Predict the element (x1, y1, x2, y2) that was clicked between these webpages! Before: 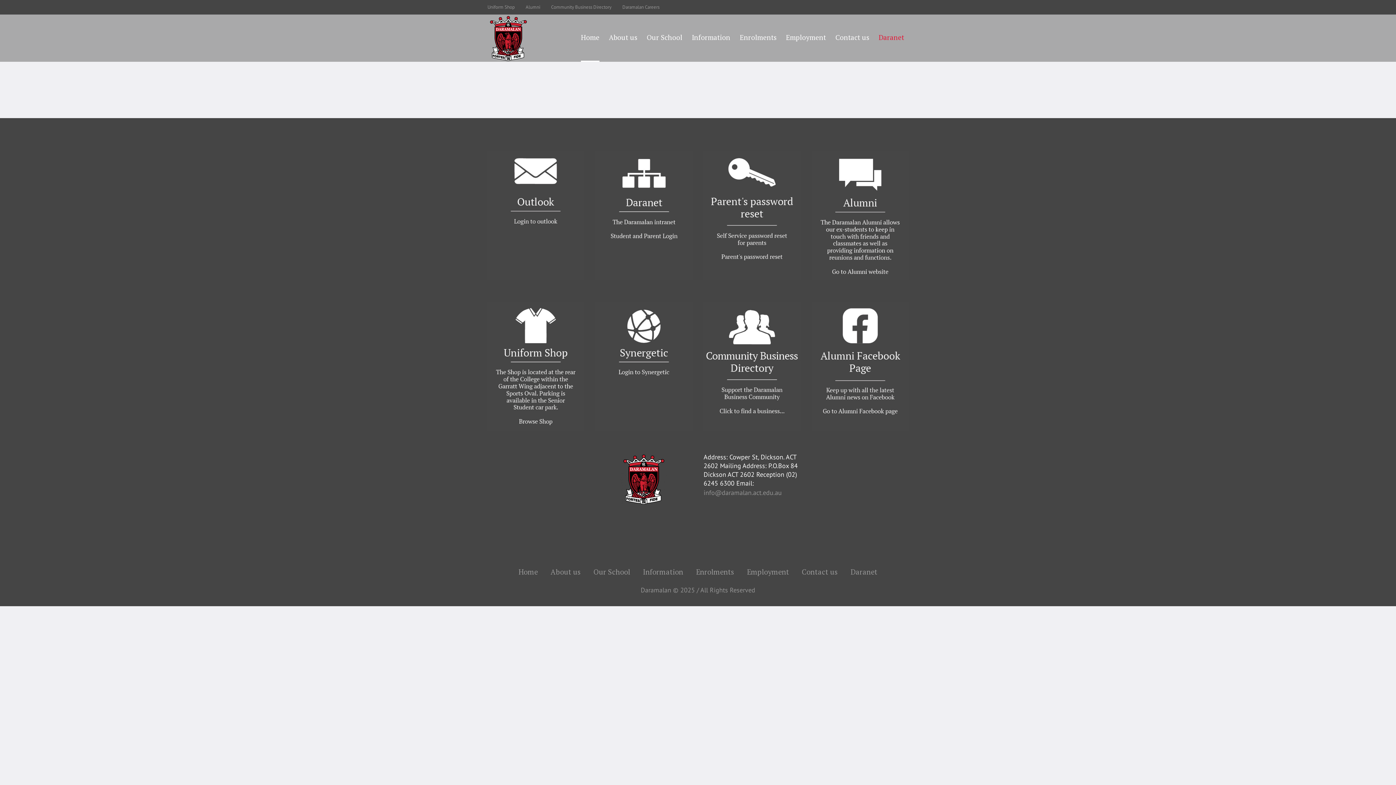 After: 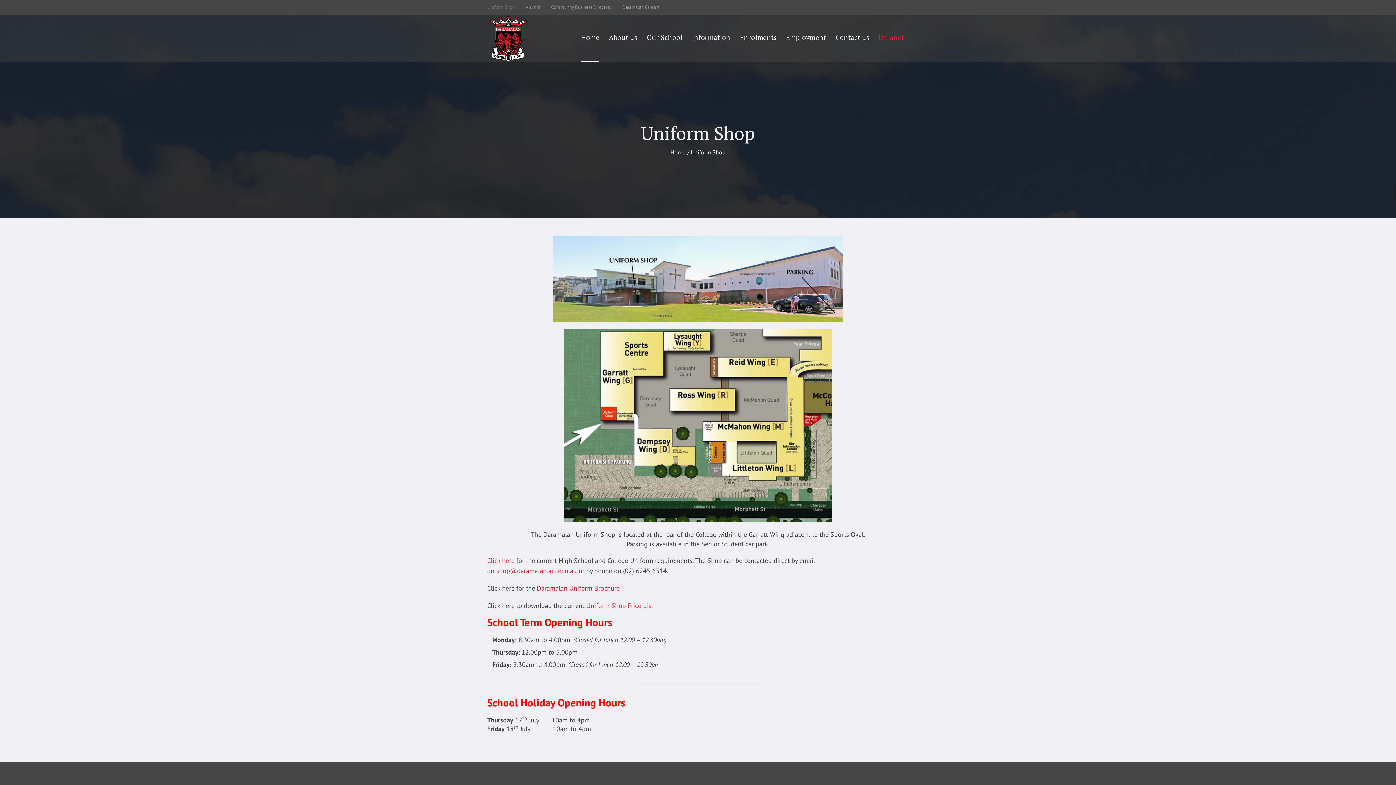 Action: label: Uniform Shop bbox: (487, 0, 514, 14)